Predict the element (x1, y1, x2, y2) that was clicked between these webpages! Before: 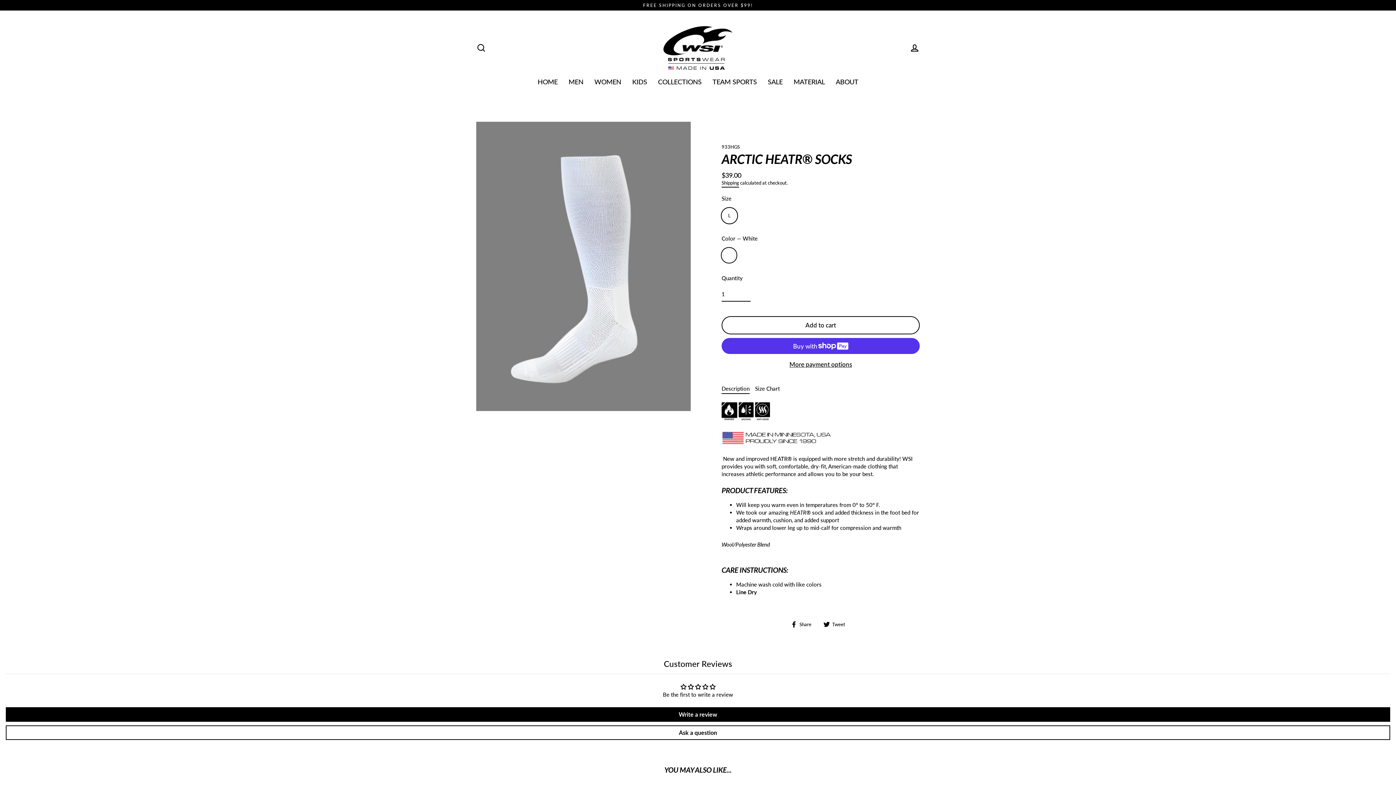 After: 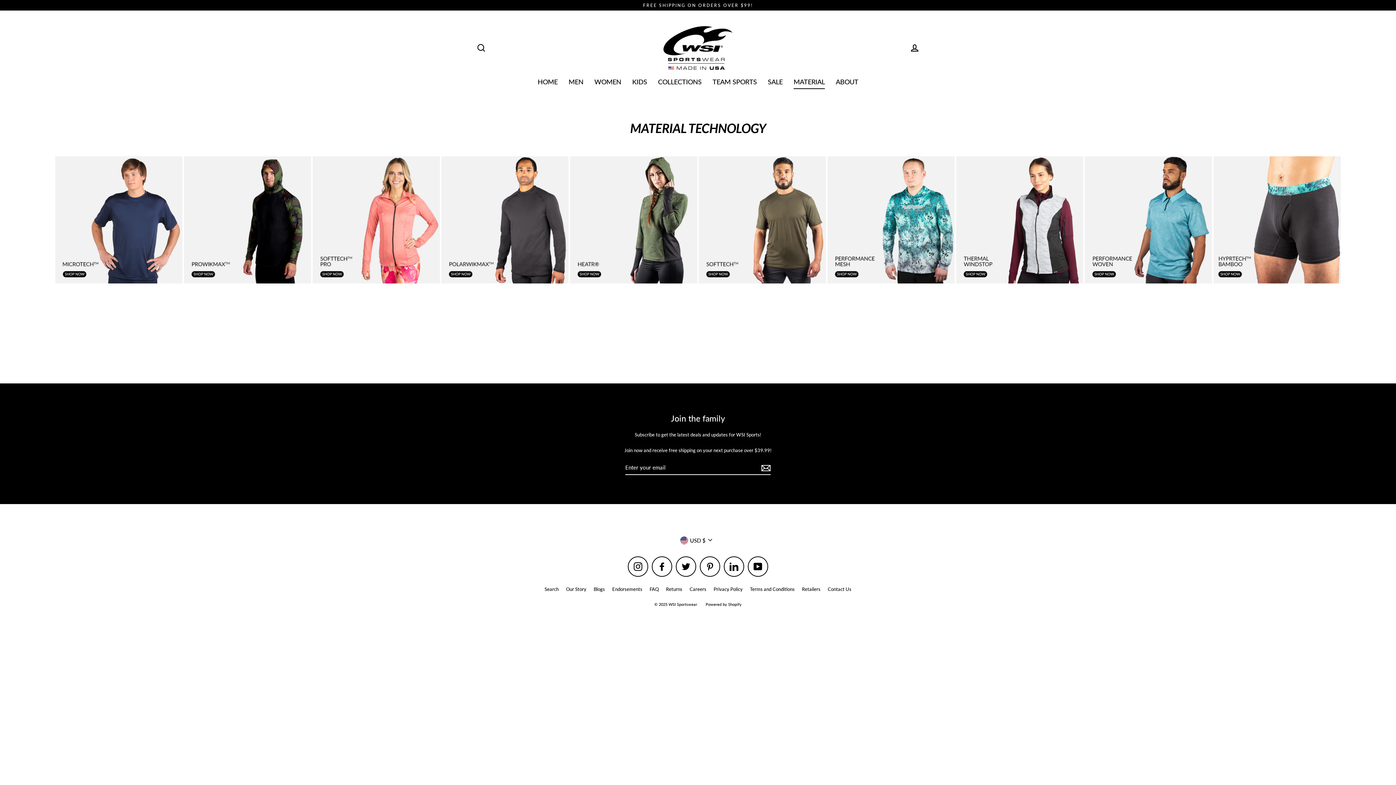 Action: label: MATERIAL bbox: (788, 74, 830, 89)